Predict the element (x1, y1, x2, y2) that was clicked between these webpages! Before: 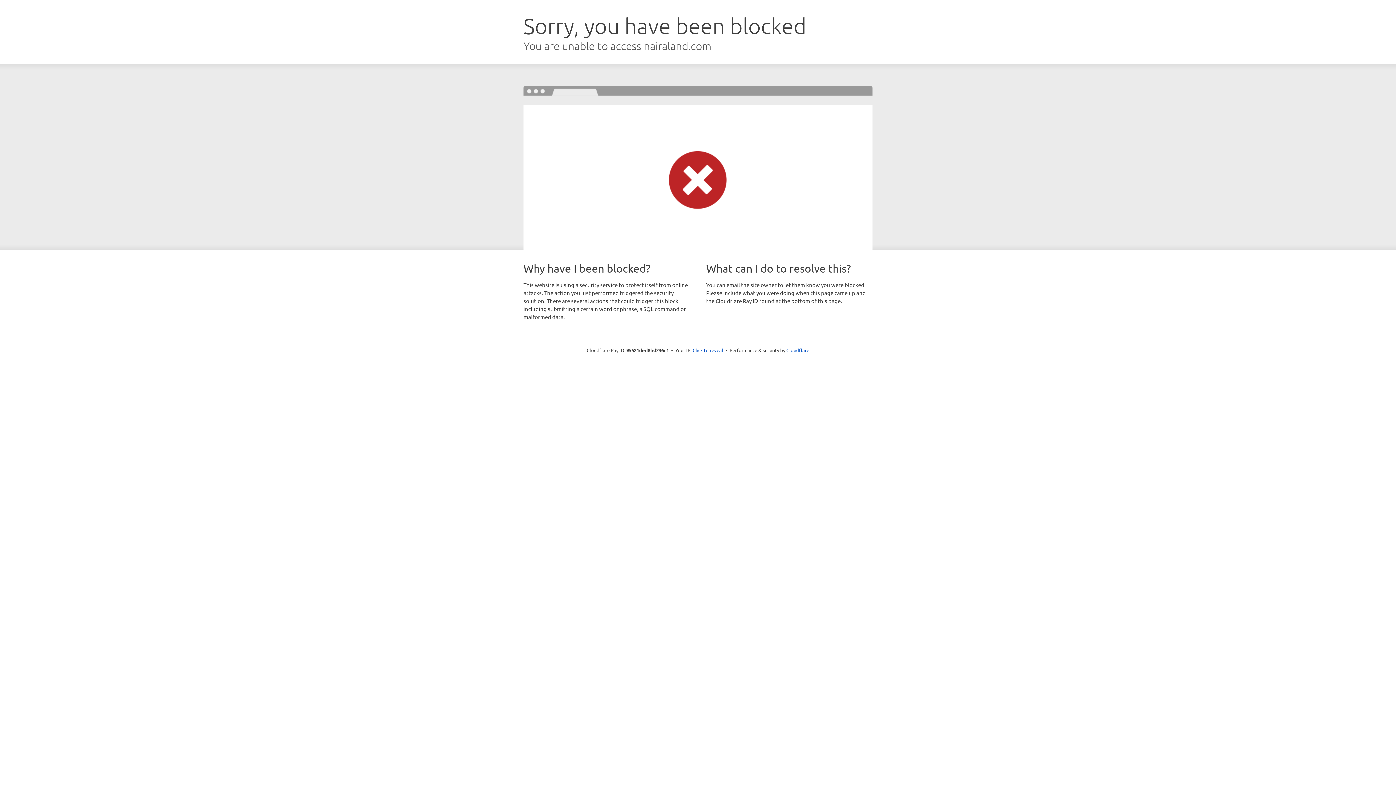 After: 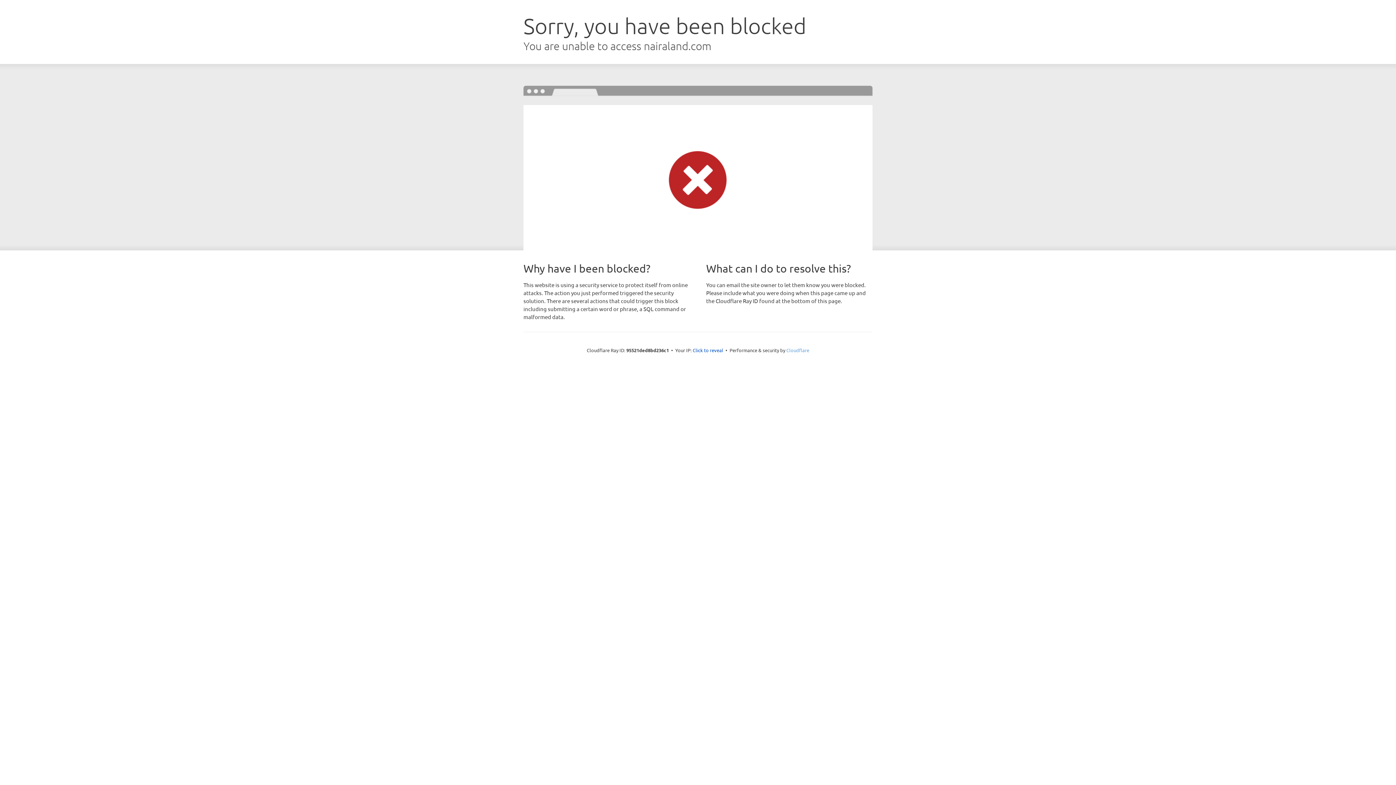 Action: bbox: (786, 347, 809, 353) label: Cloudflare